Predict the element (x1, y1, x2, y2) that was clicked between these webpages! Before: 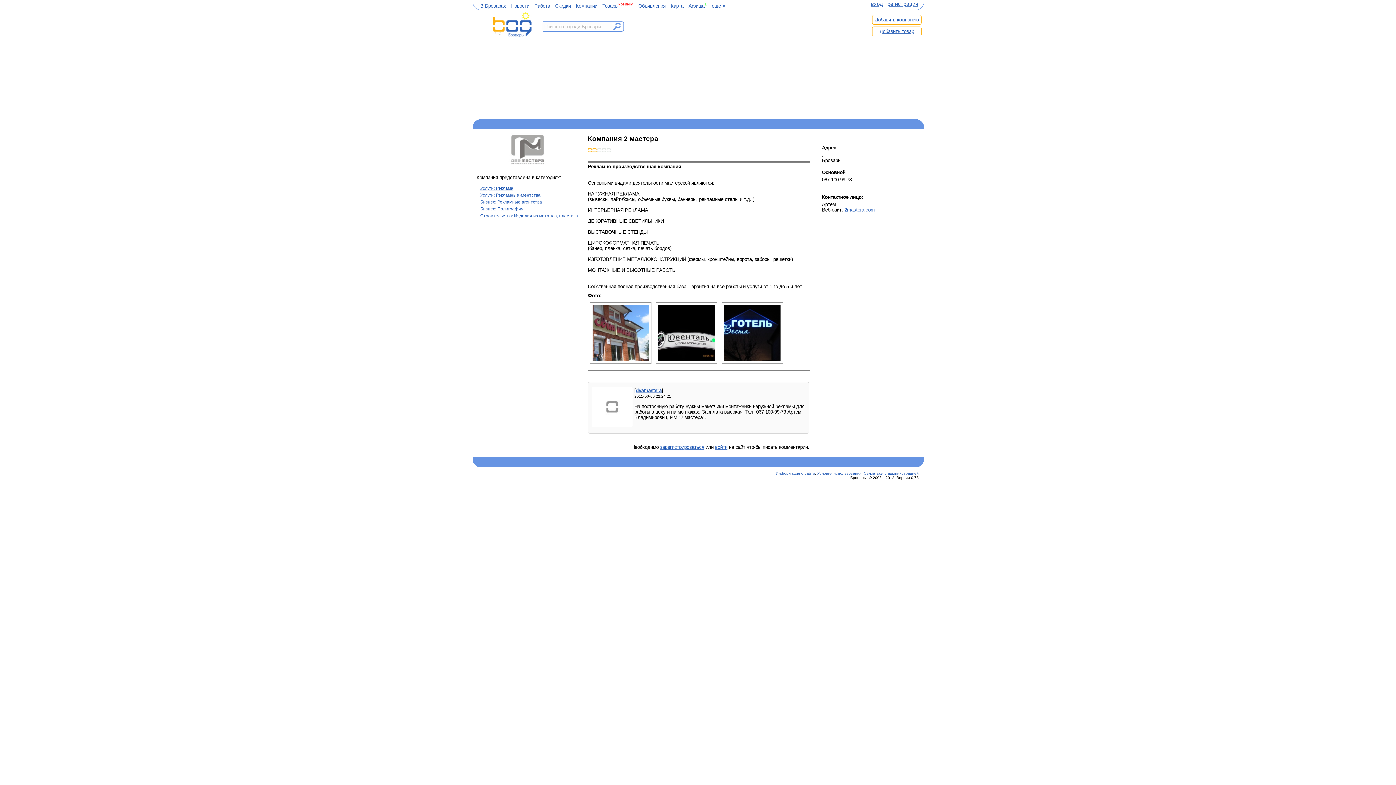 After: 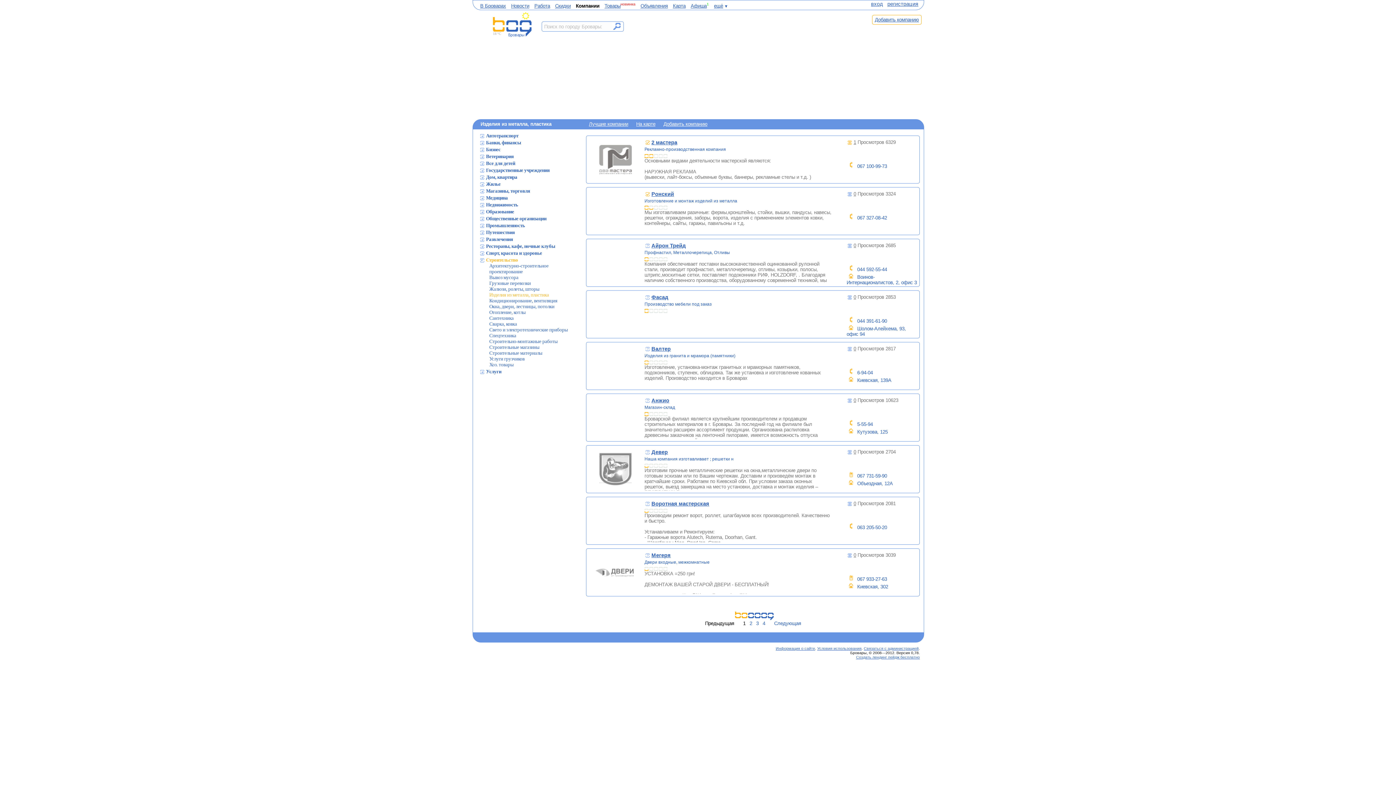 Action: bbox: (480, 213, 578, 218) label: Строительство: Изделия из металла, пластика